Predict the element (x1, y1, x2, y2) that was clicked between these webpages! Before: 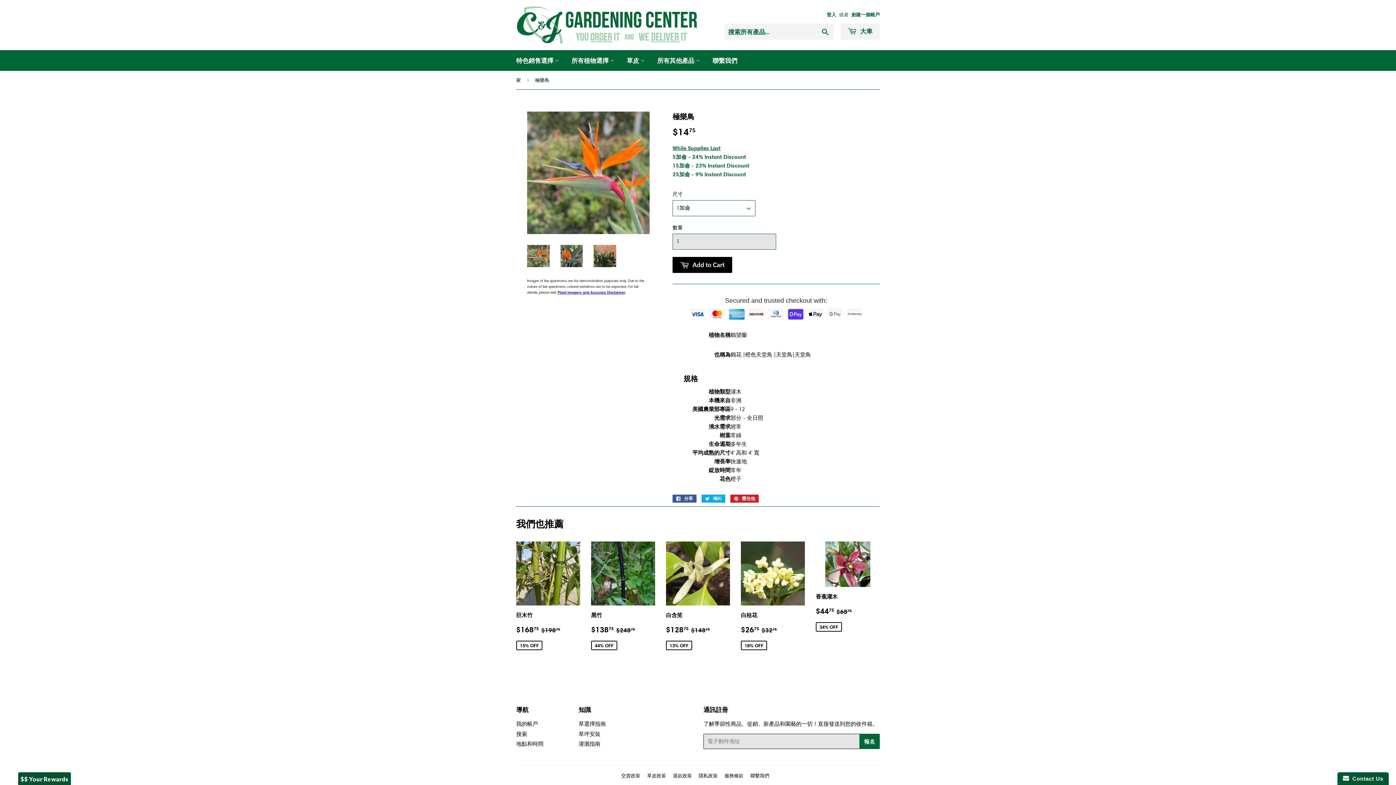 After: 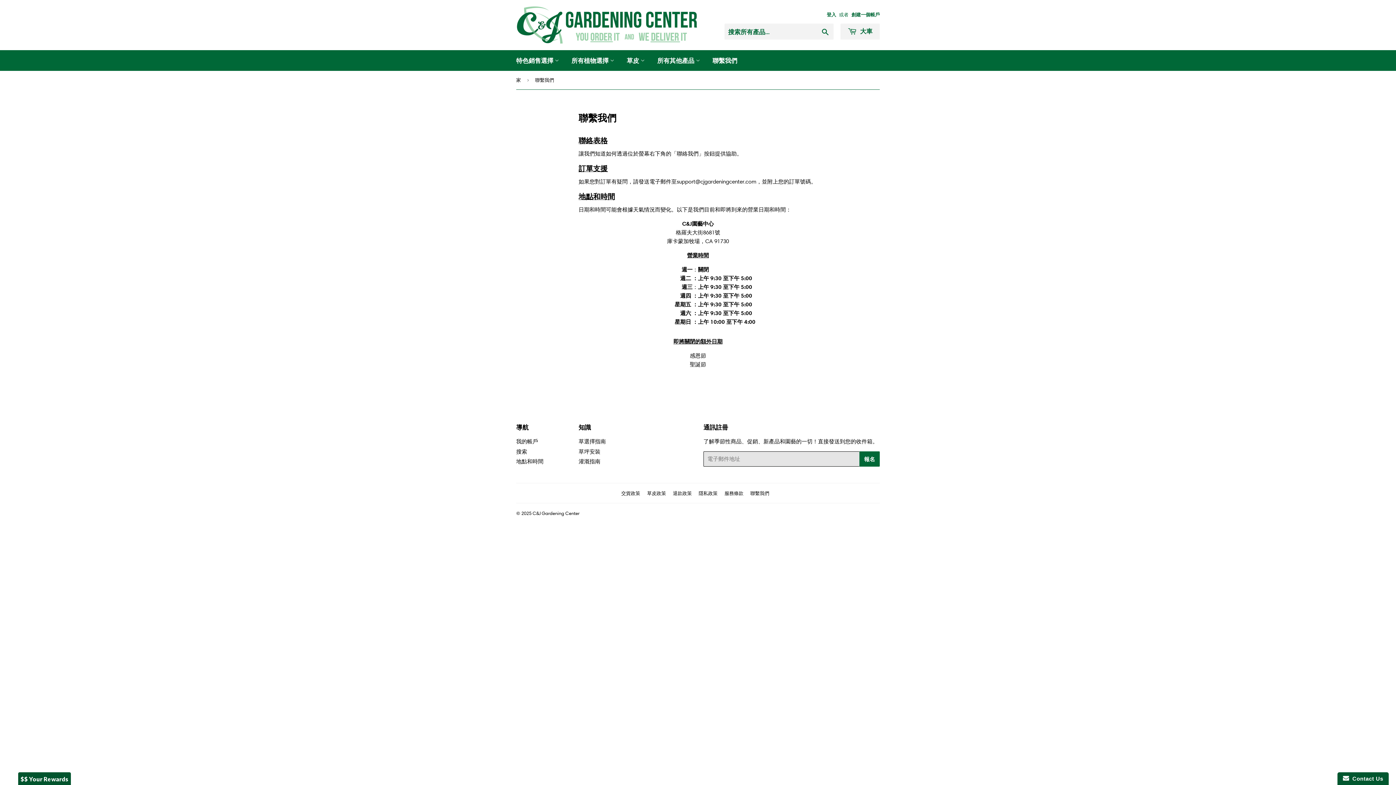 Action: bbox: (516, 741, 543, 747) label: 地點和時間